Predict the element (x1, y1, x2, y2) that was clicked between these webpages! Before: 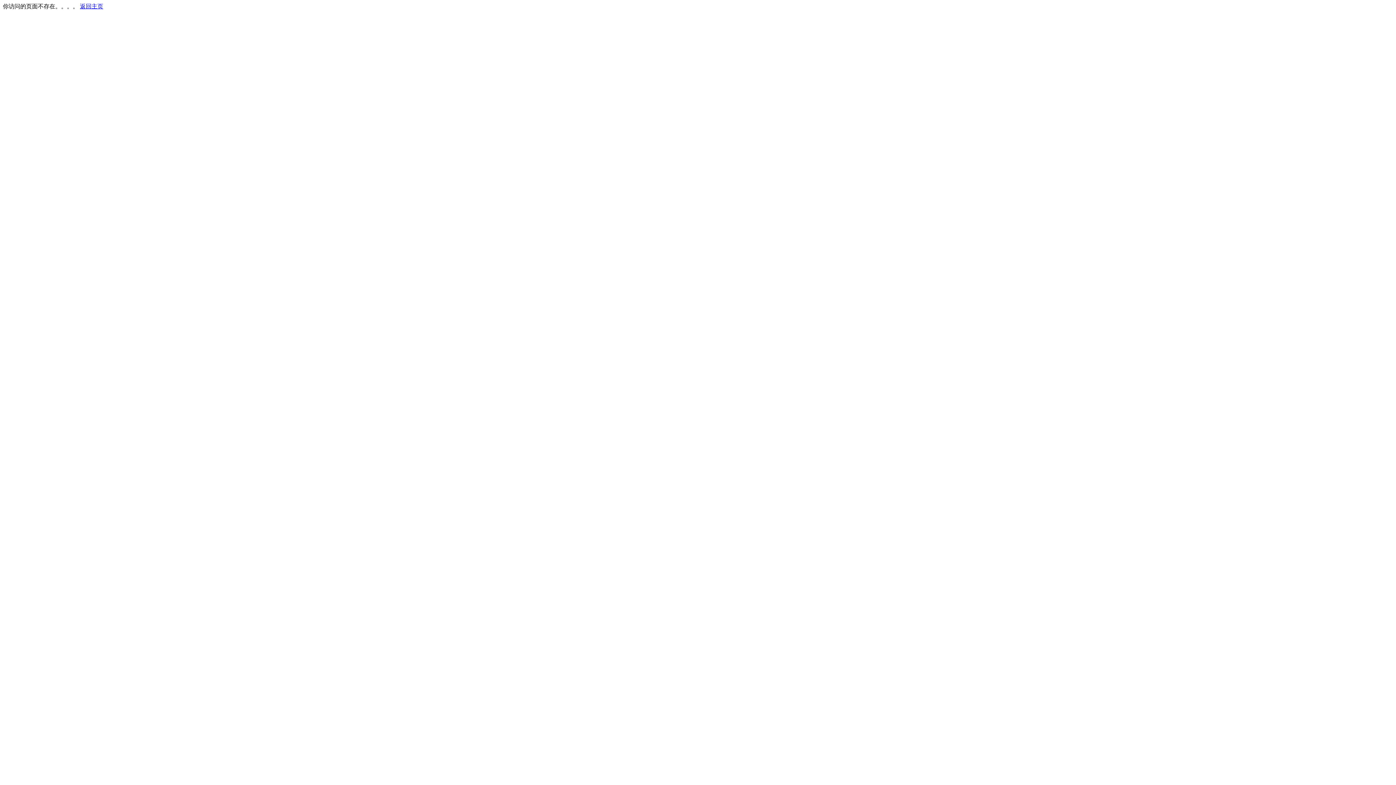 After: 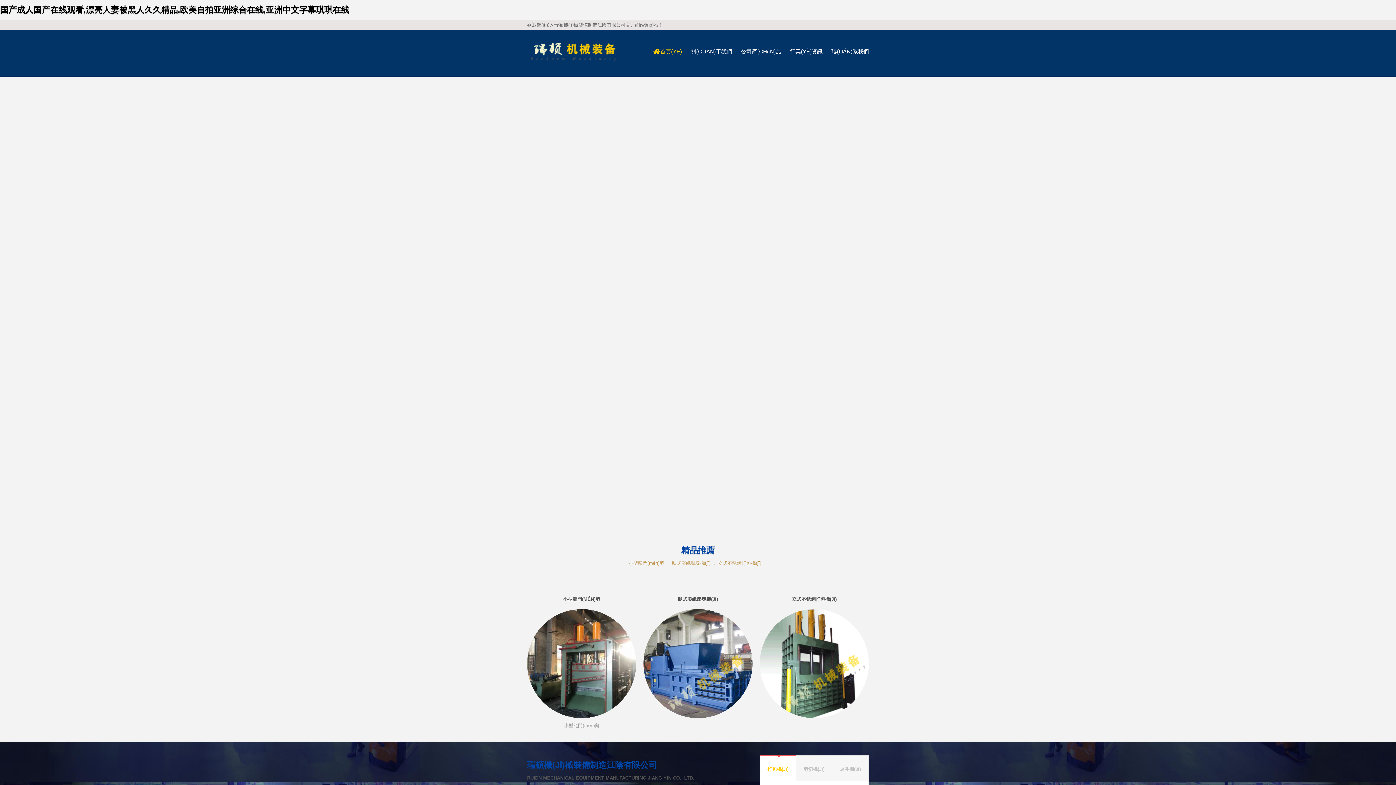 Action: label: 返回主页 bbox: (80, 3, 103, 9)